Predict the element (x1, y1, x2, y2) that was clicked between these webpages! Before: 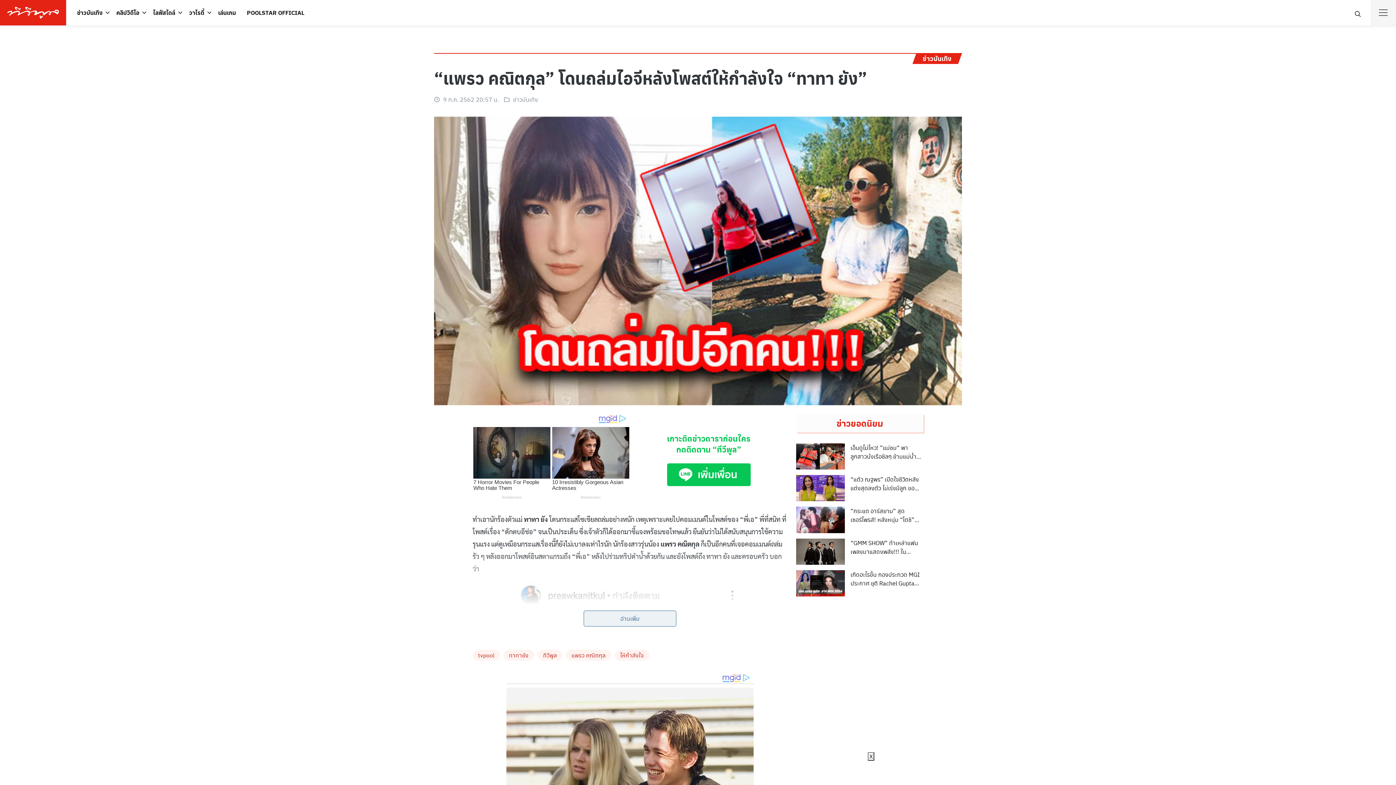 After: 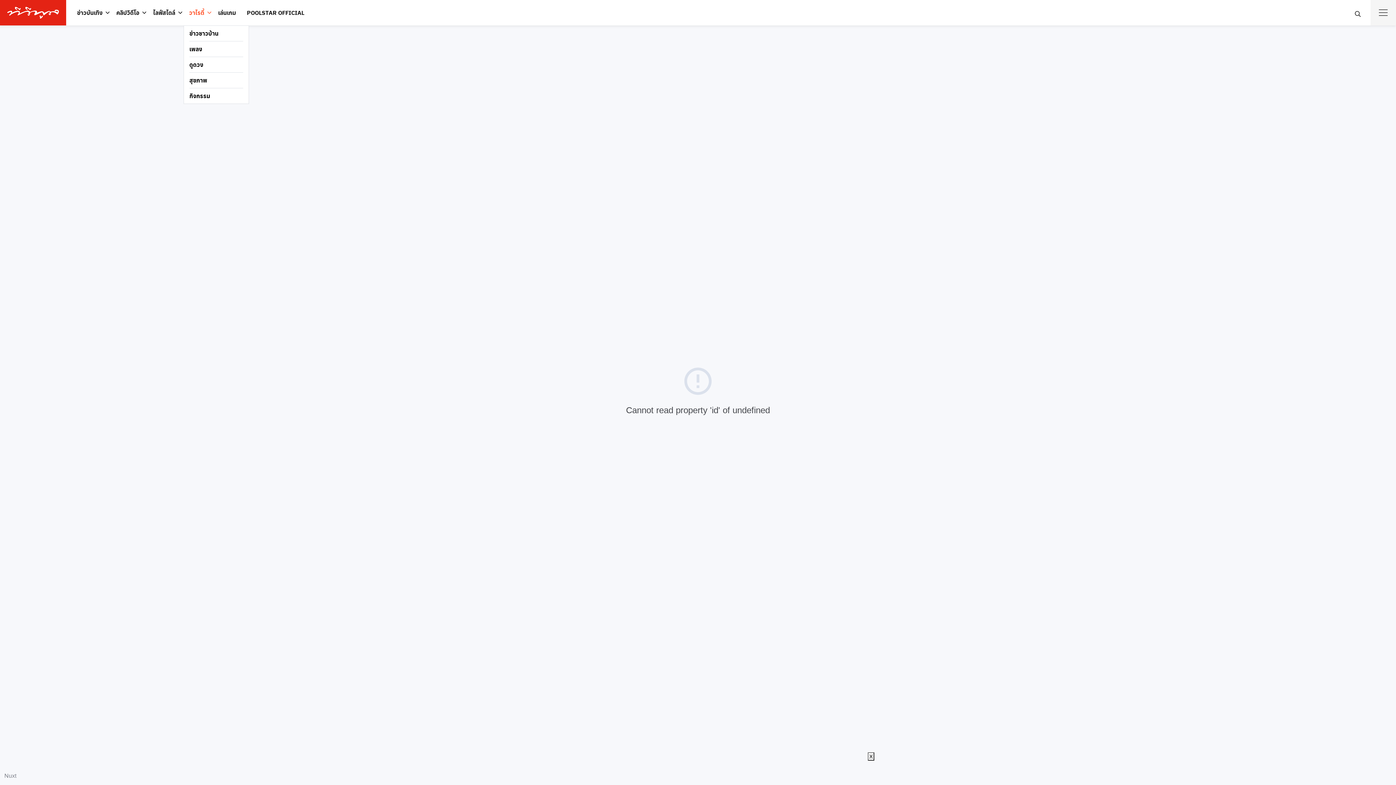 Action: bbox: (183, 4, 209, 21) label: วาไรตี้